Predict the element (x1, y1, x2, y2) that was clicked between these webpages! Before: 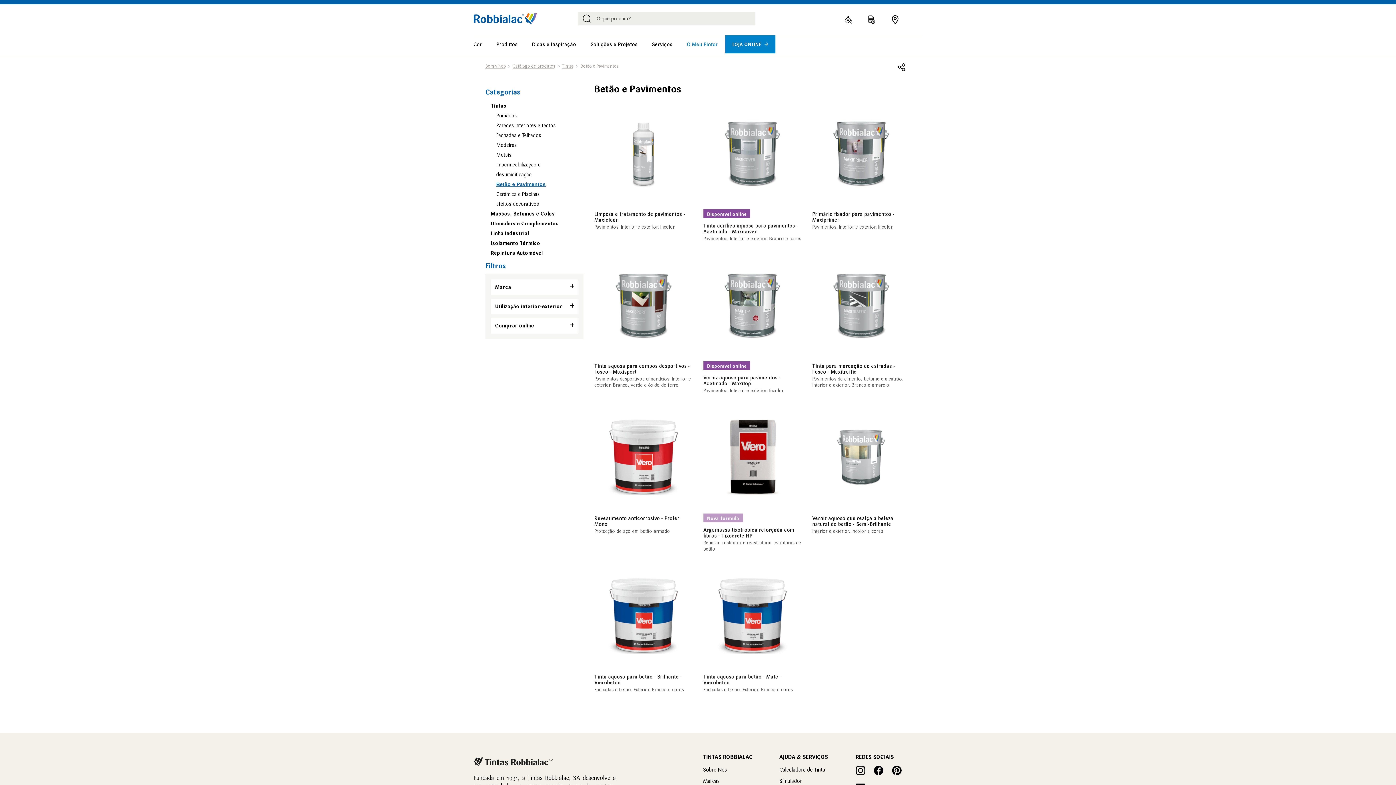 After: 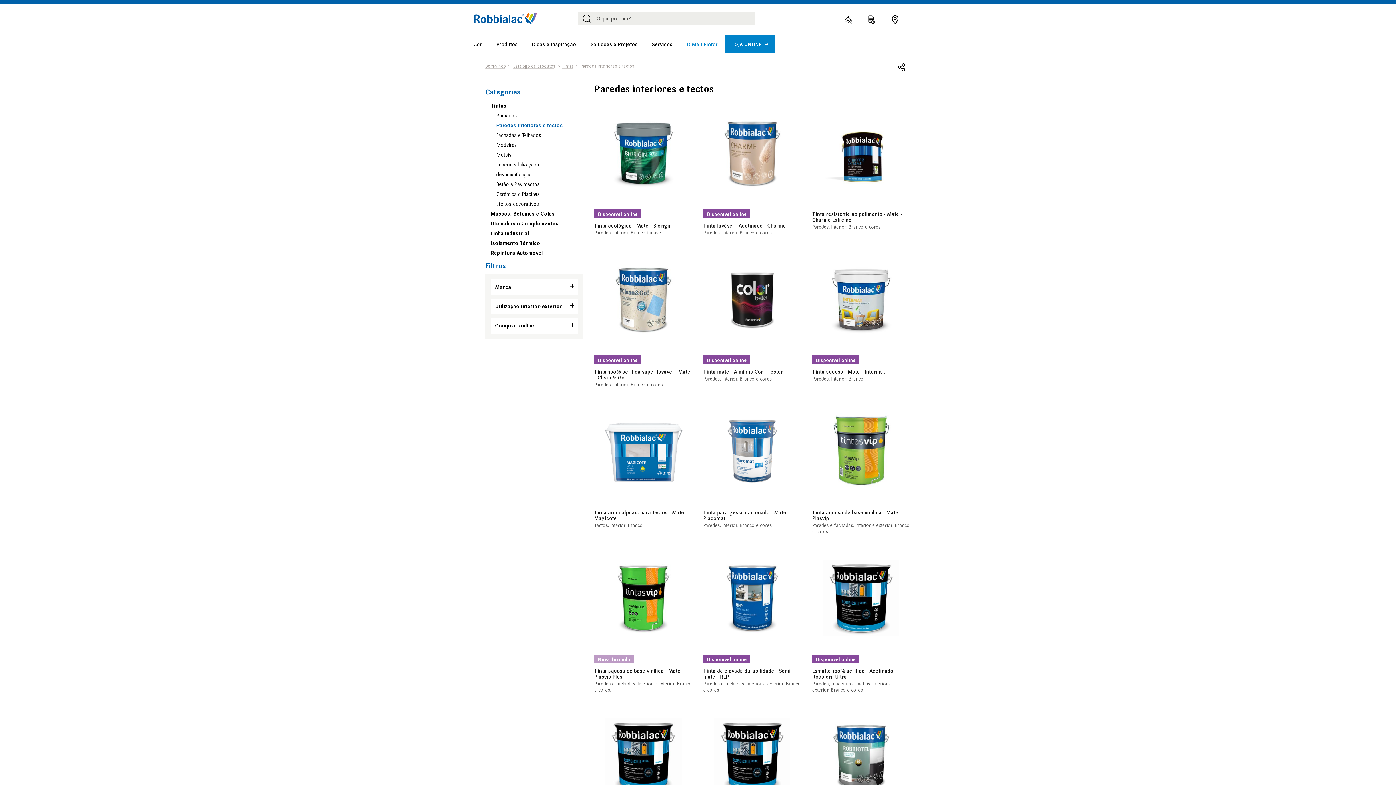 Action: bbox: (496, 122, 556, 128) label: Paredes interiores e tectos